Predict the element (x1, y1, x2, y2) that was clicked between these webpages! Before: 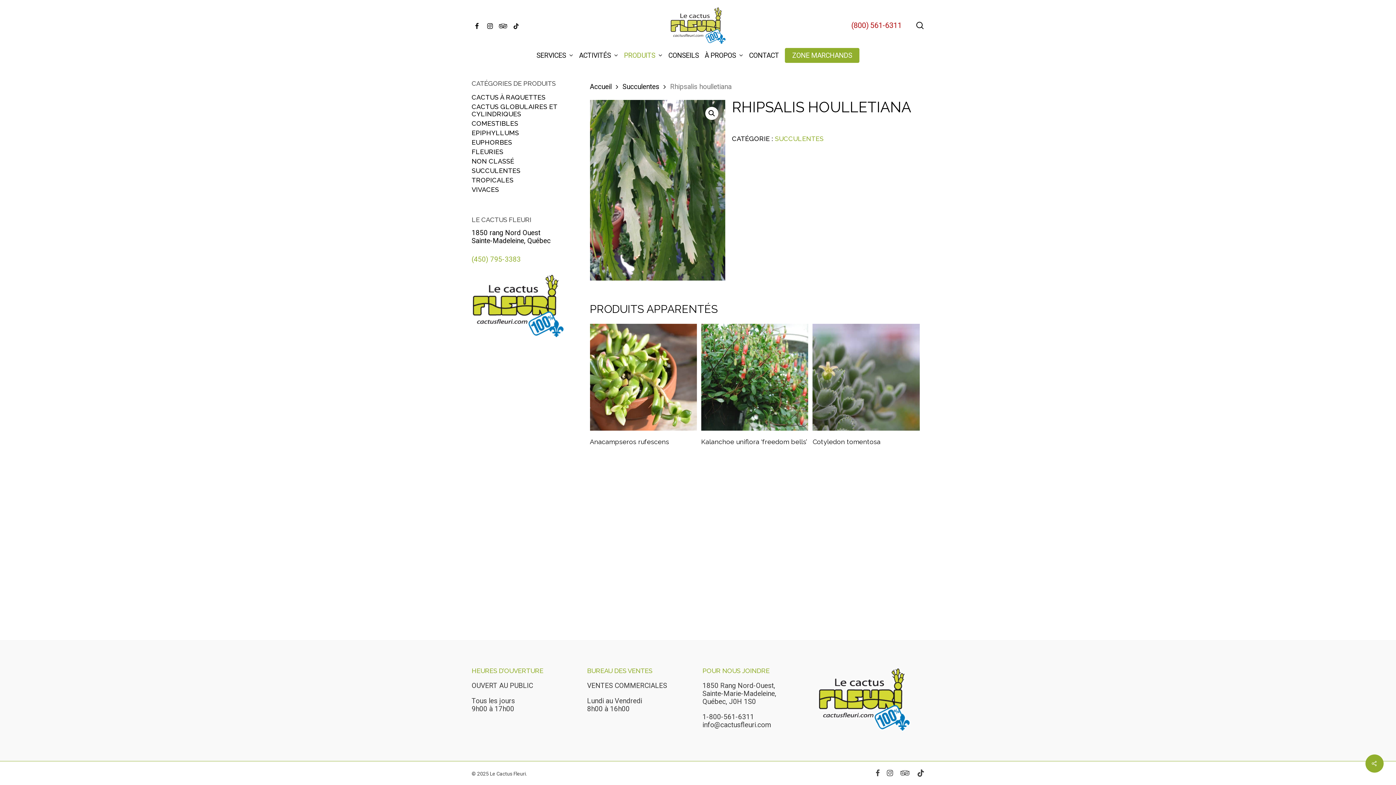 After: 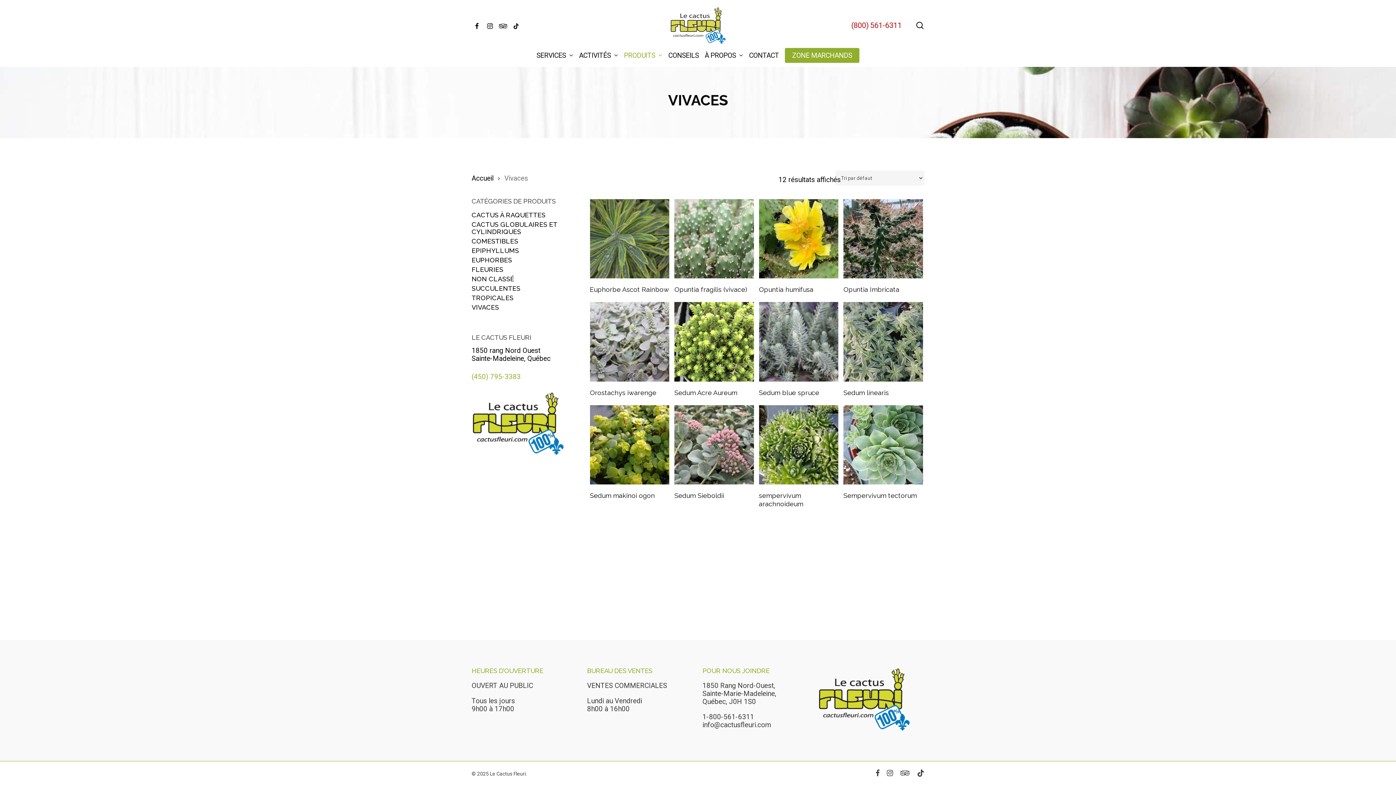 Action: bbox: (471, 186, 566, 193) label: VIVACES